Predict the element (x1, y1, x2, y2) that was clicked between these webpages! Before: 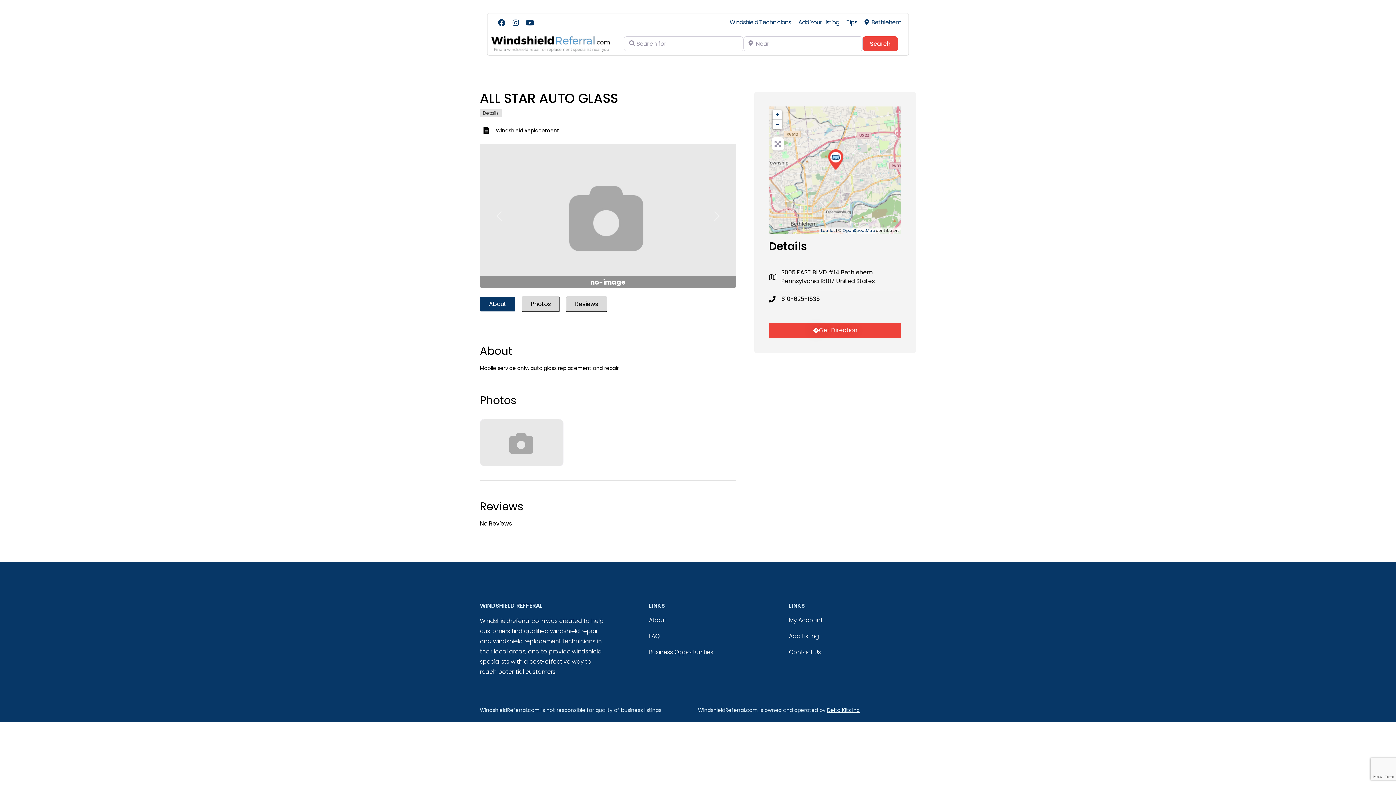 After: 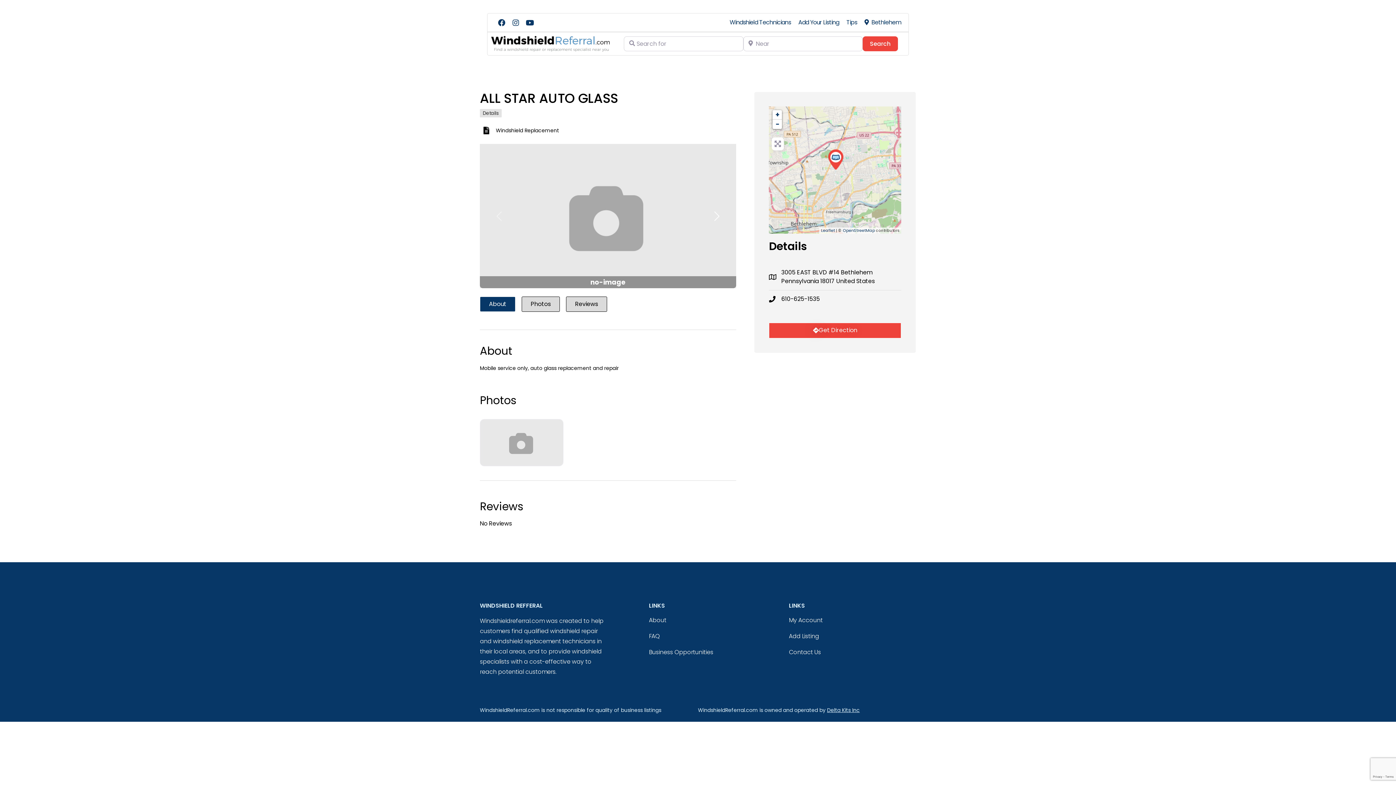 Action: label: Next bbox: (697, 144, 736, 288)